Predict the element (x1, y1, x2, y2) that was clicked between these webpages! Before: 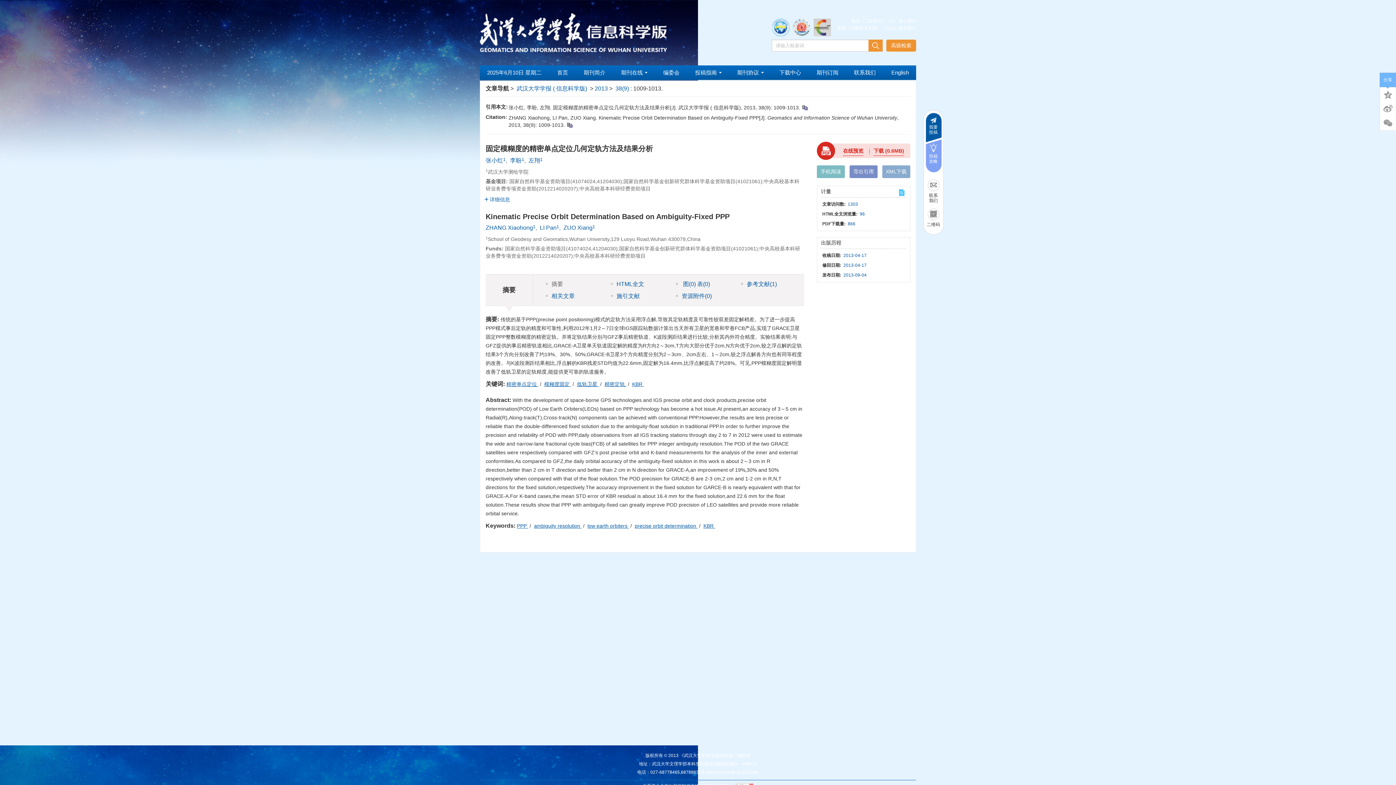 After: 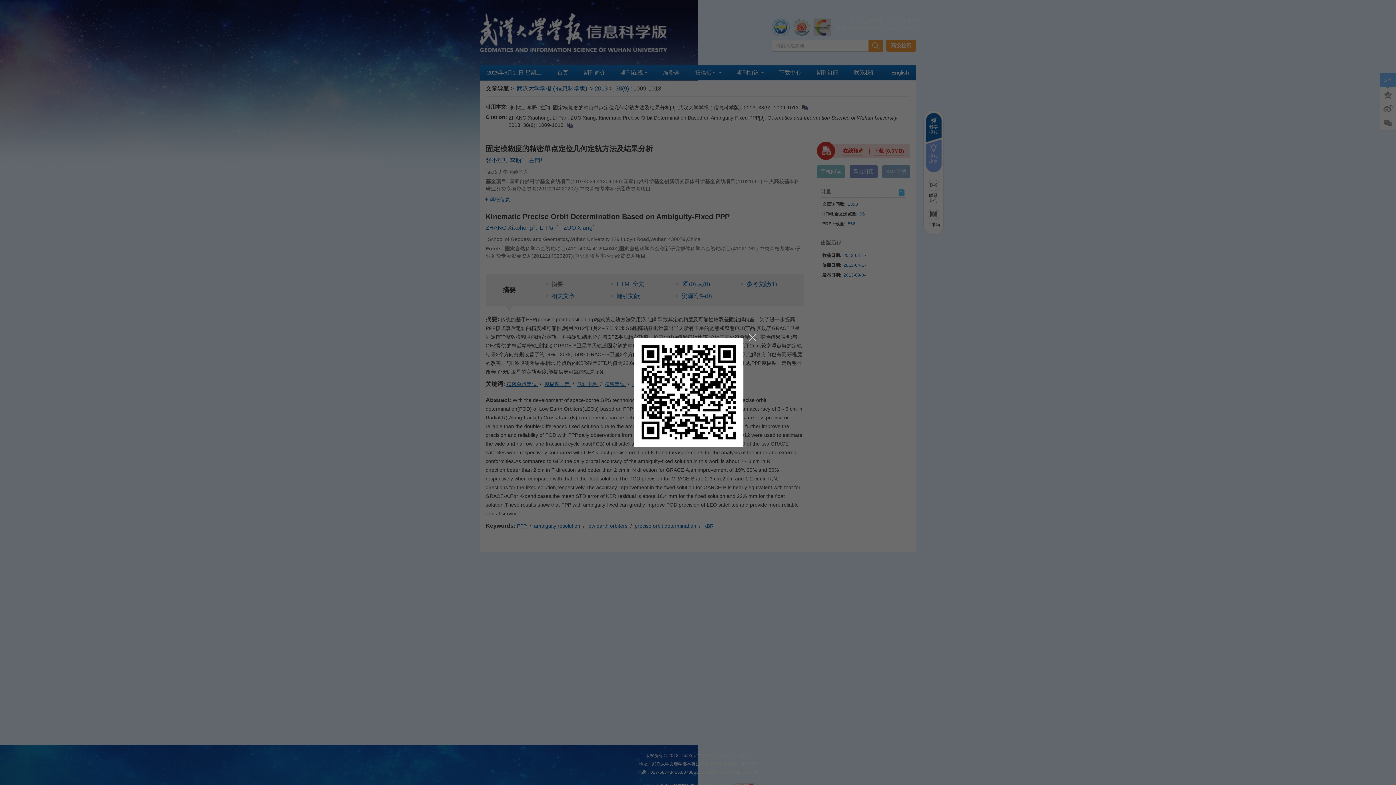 Action: label: 手机阅读 bbox: (817, 165, 845, 178)